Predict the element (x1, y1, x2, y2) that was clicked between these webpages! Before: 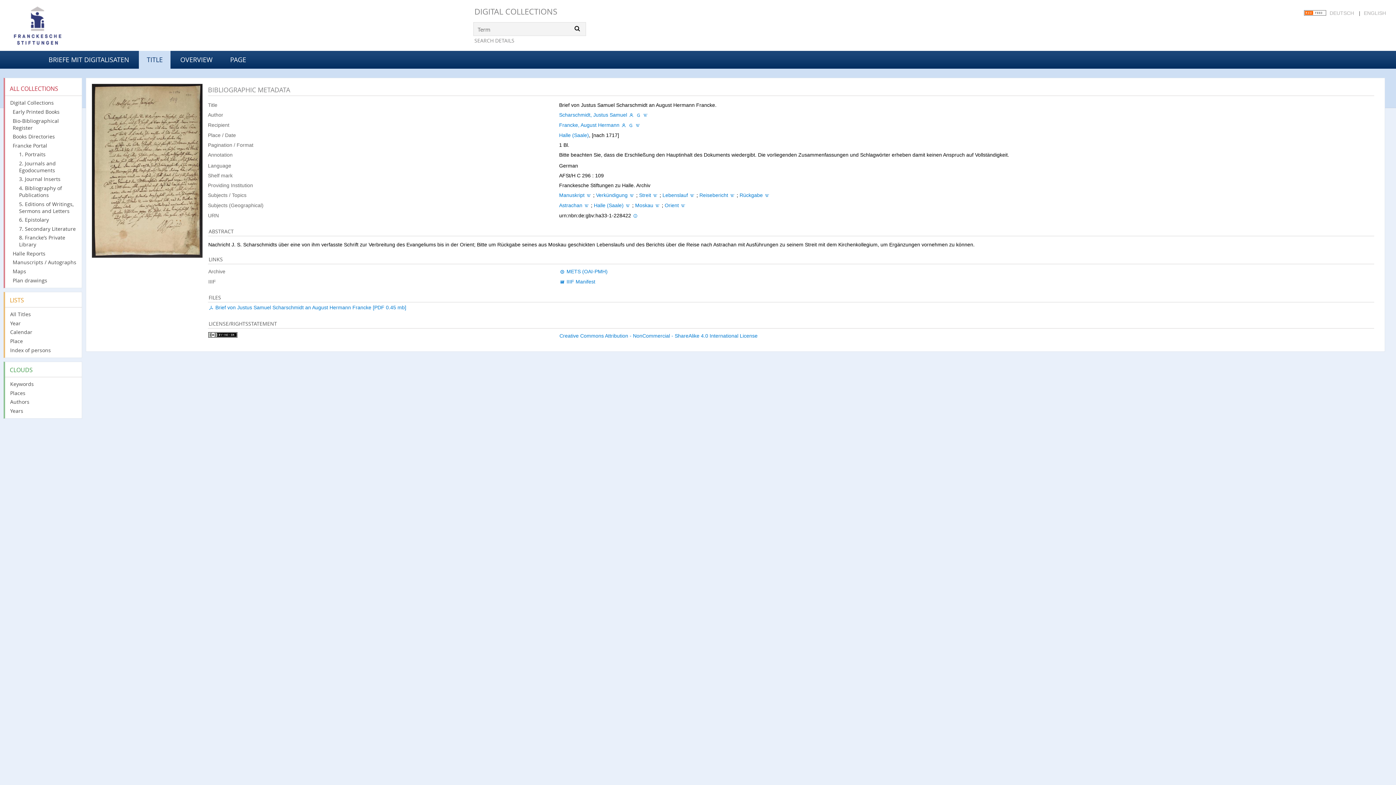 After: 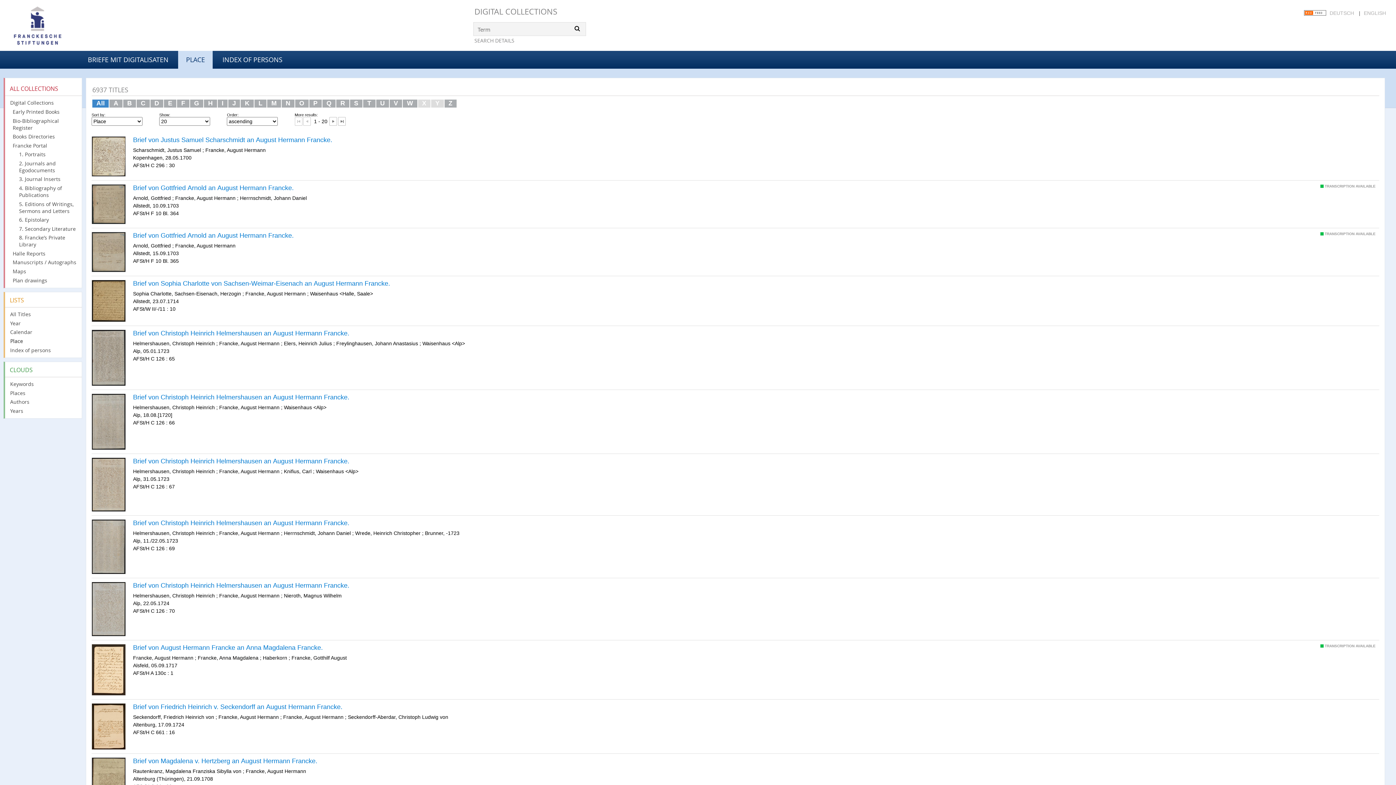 Action: bbox: (10, 337, 77, 345) label: Place